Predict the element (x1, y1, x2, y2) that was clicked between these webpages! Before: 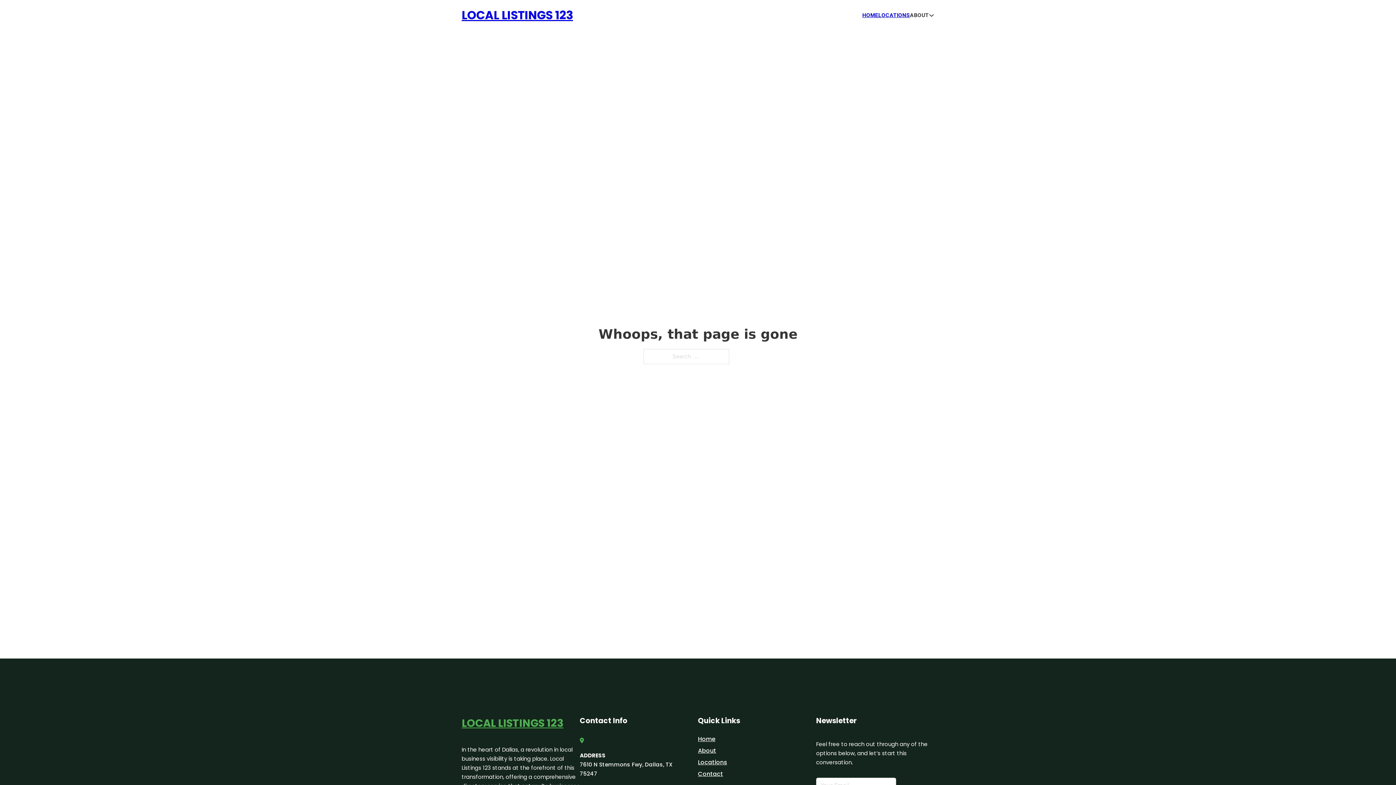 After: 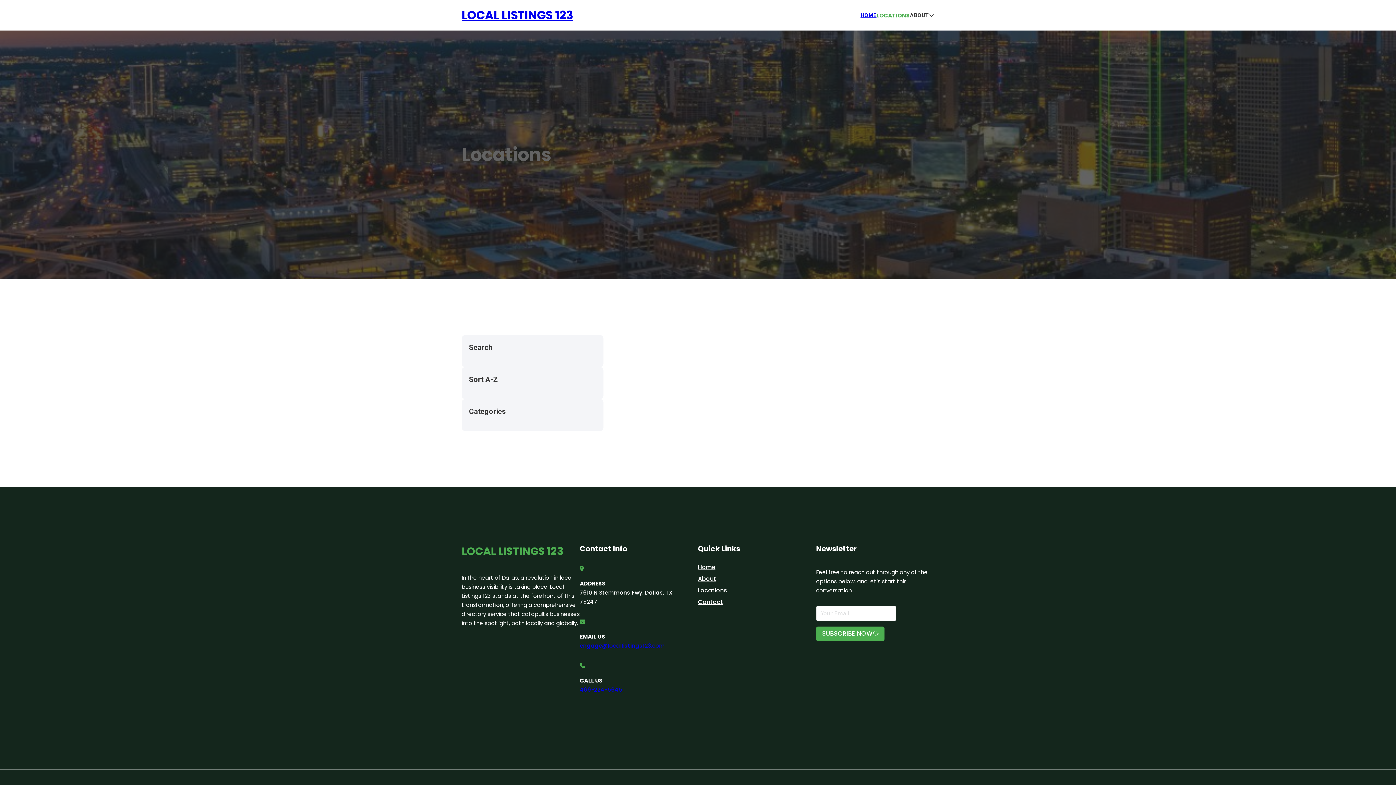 Action: label: Locations bbox: (698, 757, 727, 767)